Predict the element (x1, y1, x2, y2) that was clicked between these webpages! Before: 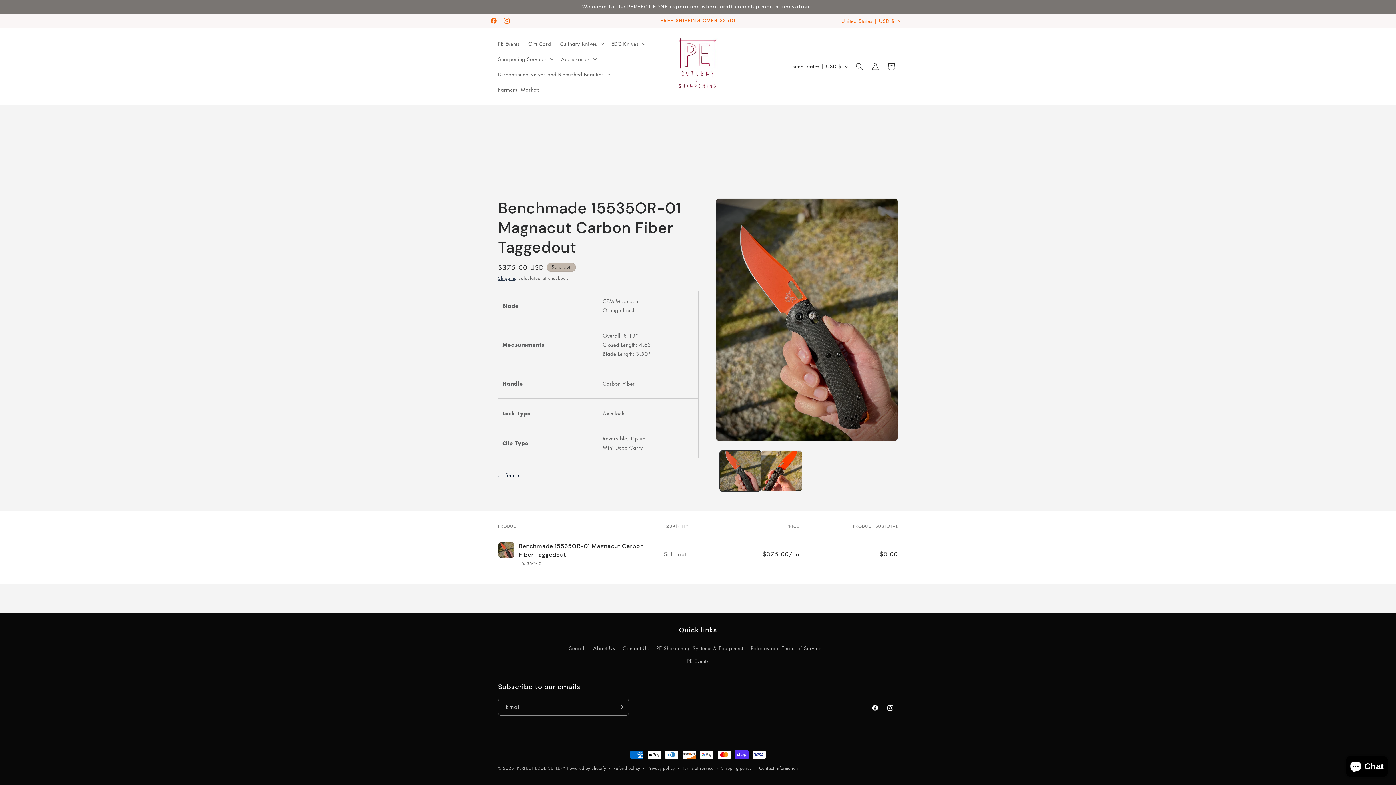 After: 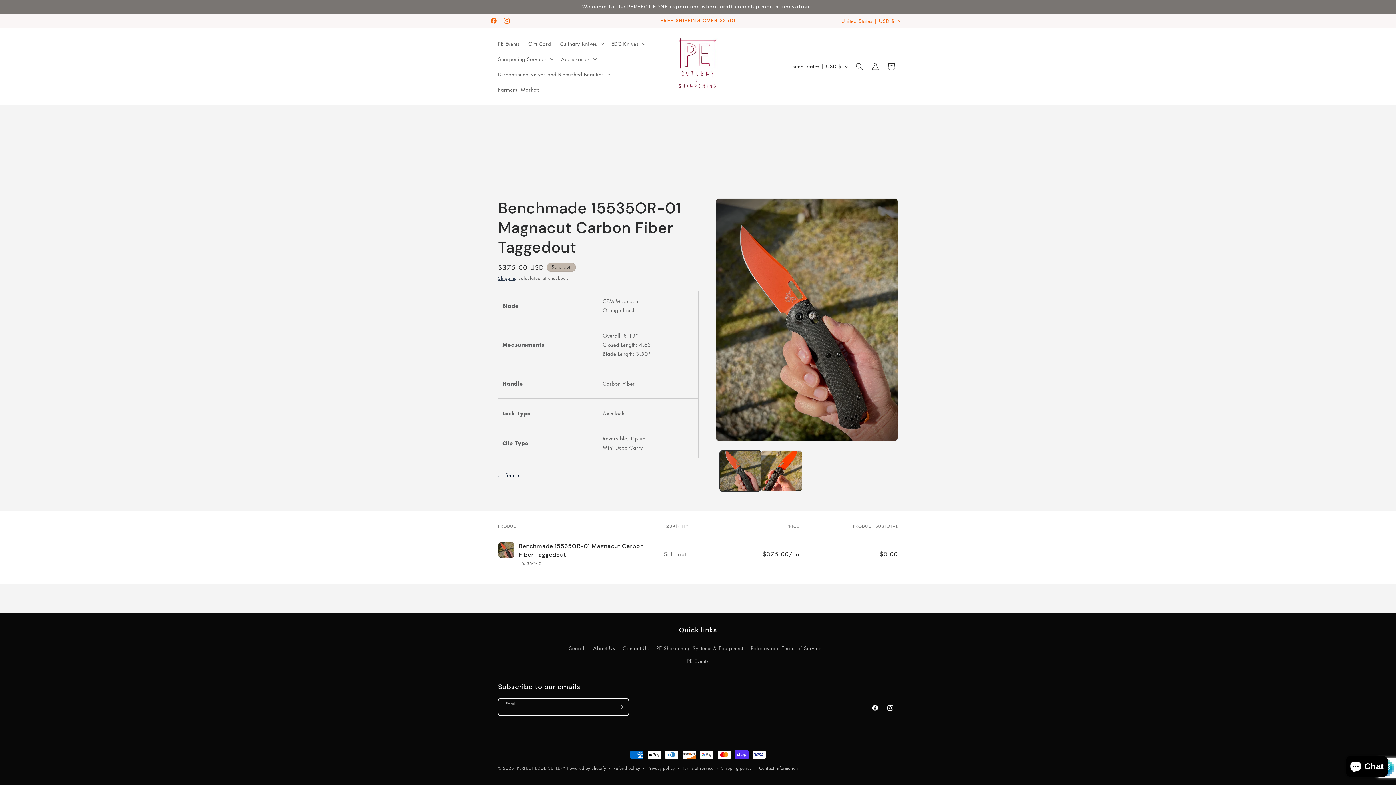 Action: label: Subscribe bbox: (612, 698, 628, 716)